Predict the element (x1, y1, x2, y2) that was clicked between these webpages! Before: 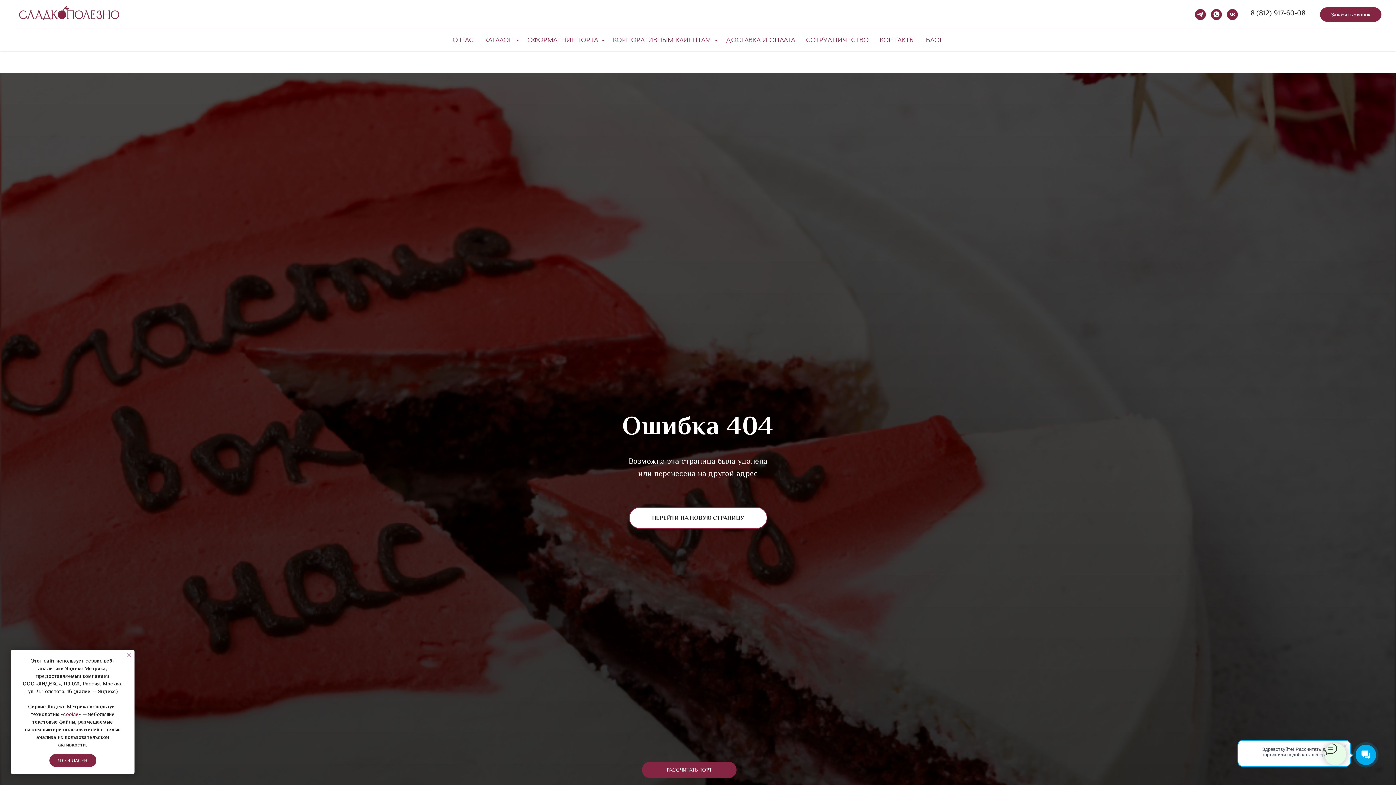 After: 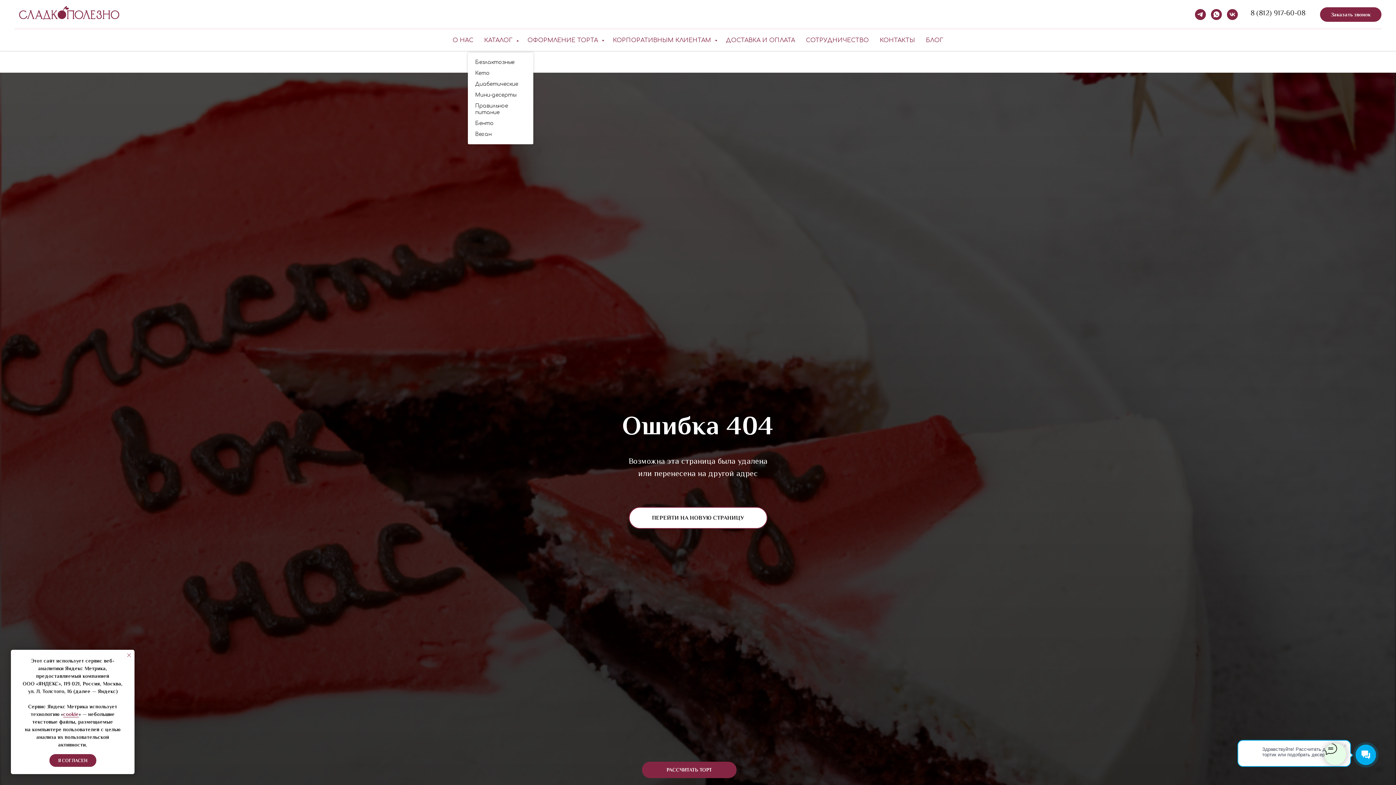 Action: label: КАТАЛОГ  bbox: (484, 37, 516, 43)